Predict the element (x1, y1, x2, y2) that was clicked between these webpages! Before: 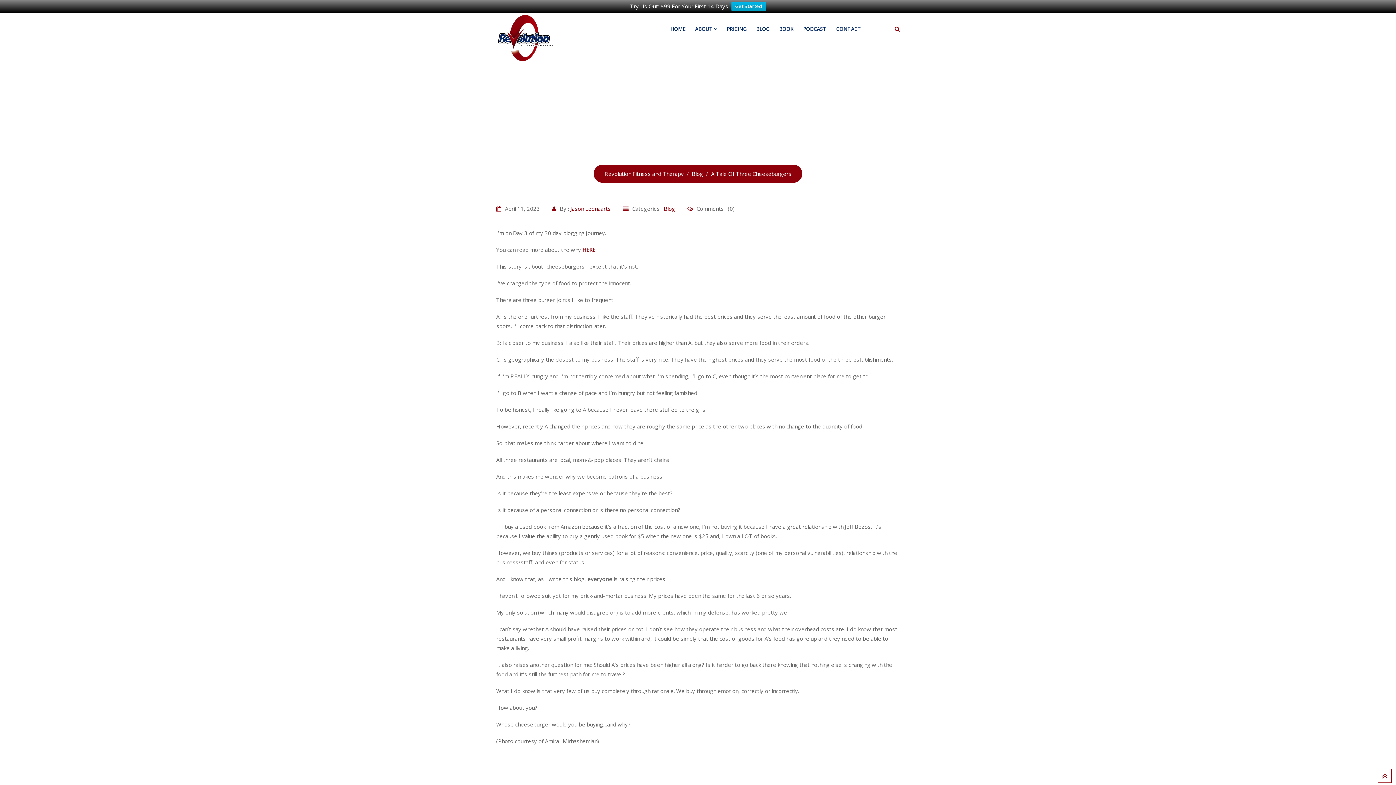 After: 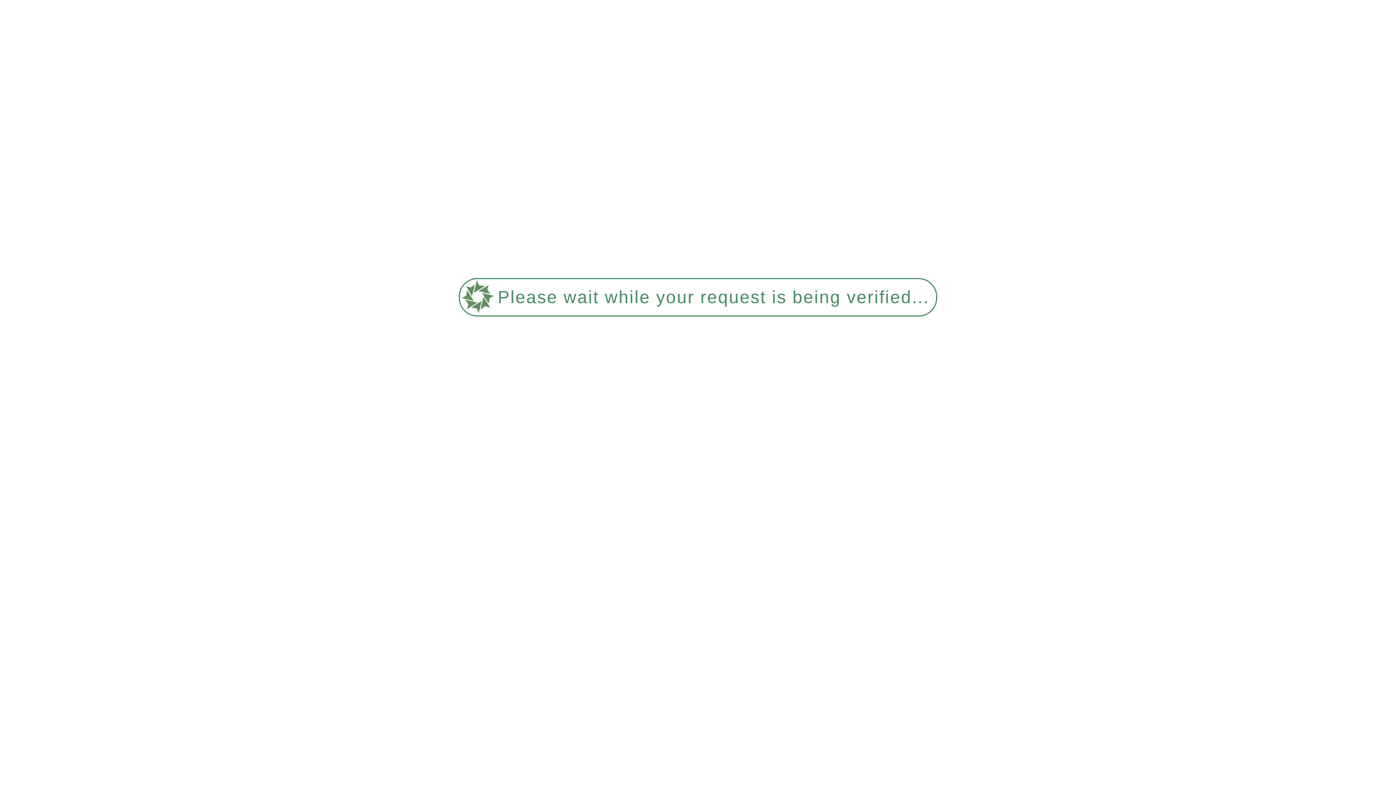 Action: bbox: (731, 1, 766, 10) label: Get Started